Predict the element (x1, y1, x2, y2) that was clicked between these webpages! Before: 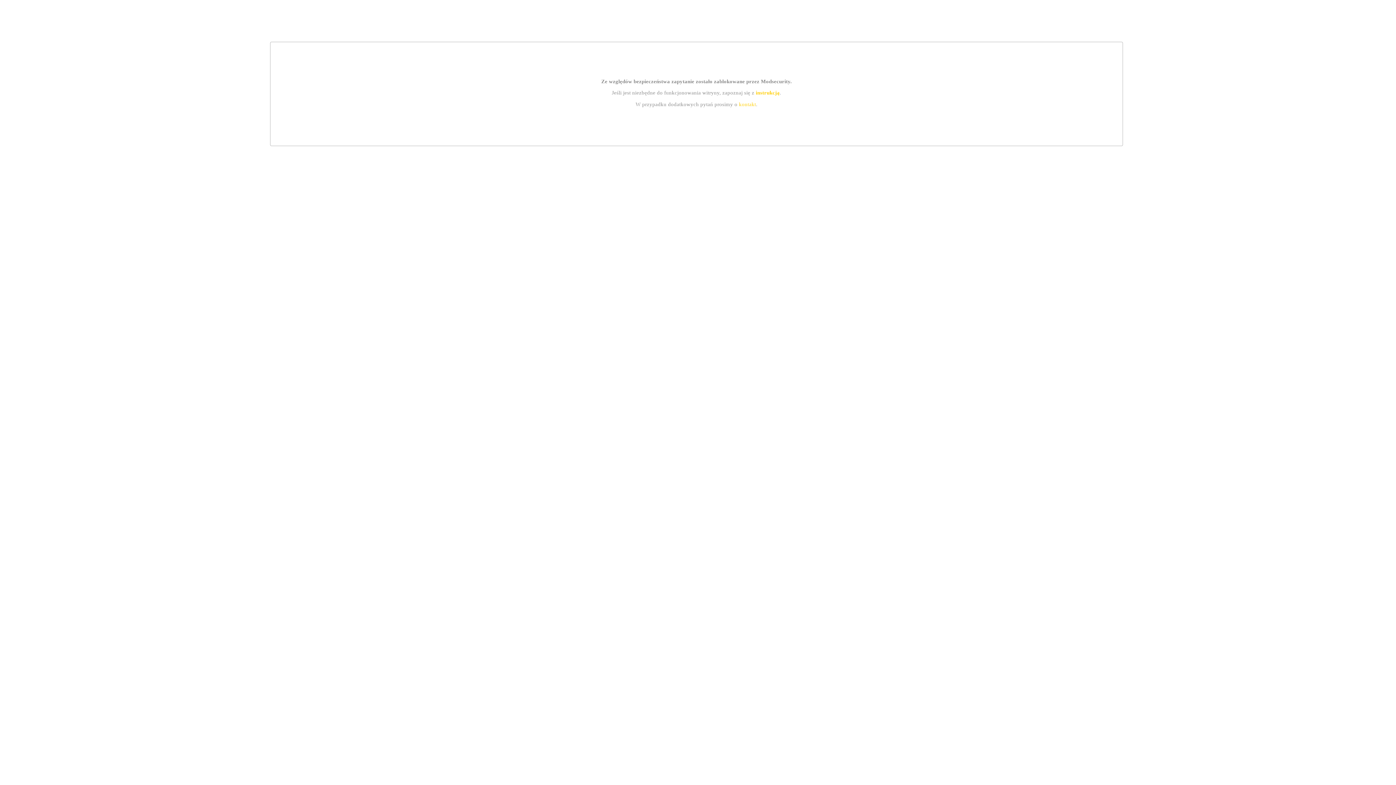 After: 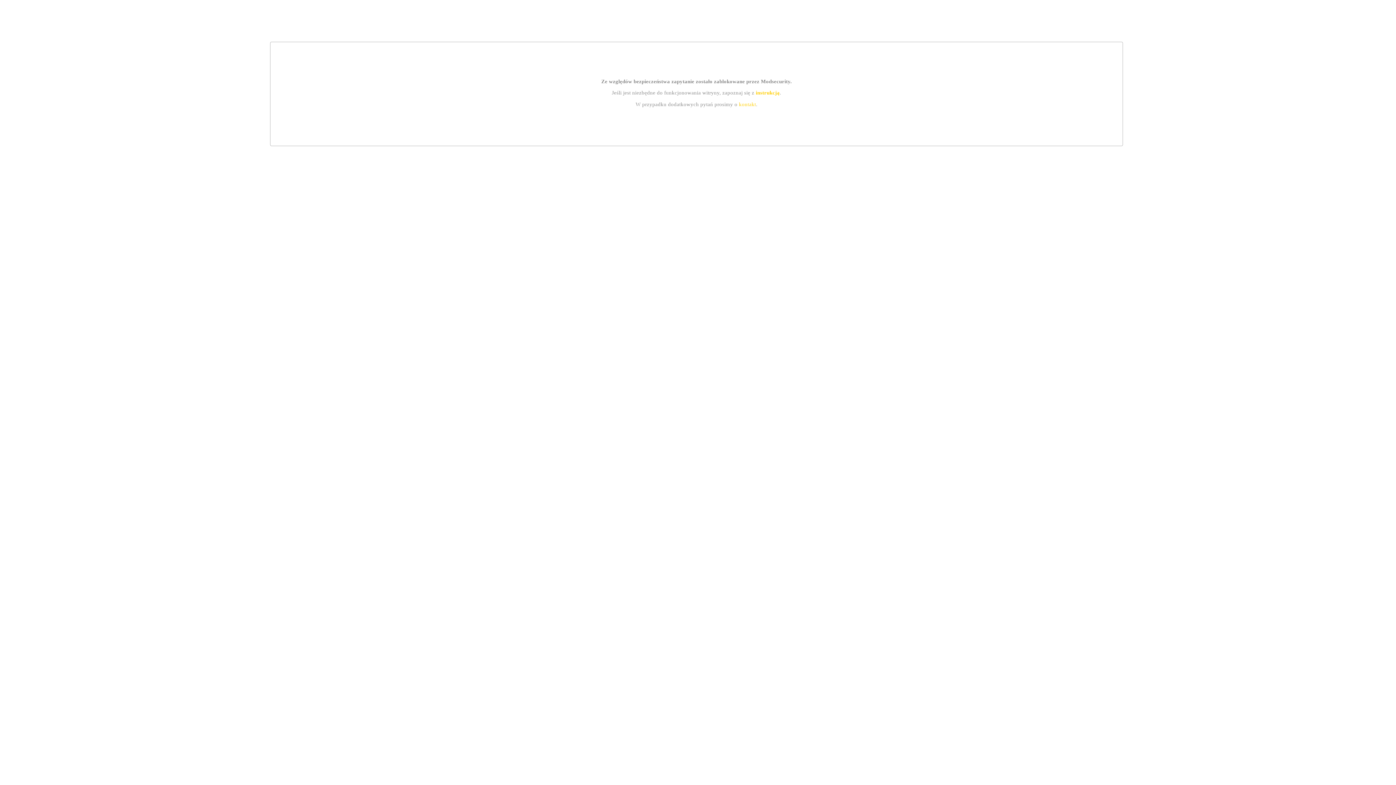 Action: bbox: (739, 101, 756, 107) label: kontakt